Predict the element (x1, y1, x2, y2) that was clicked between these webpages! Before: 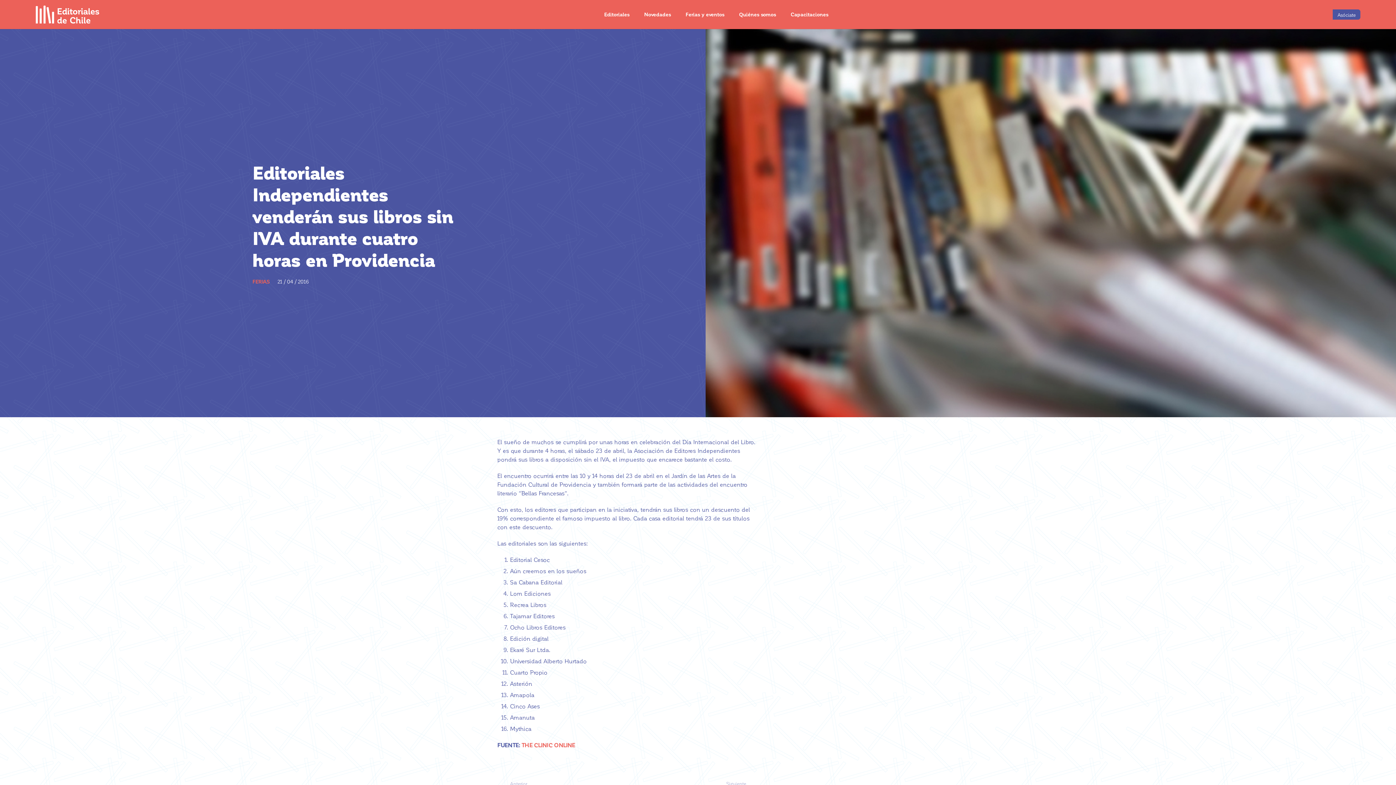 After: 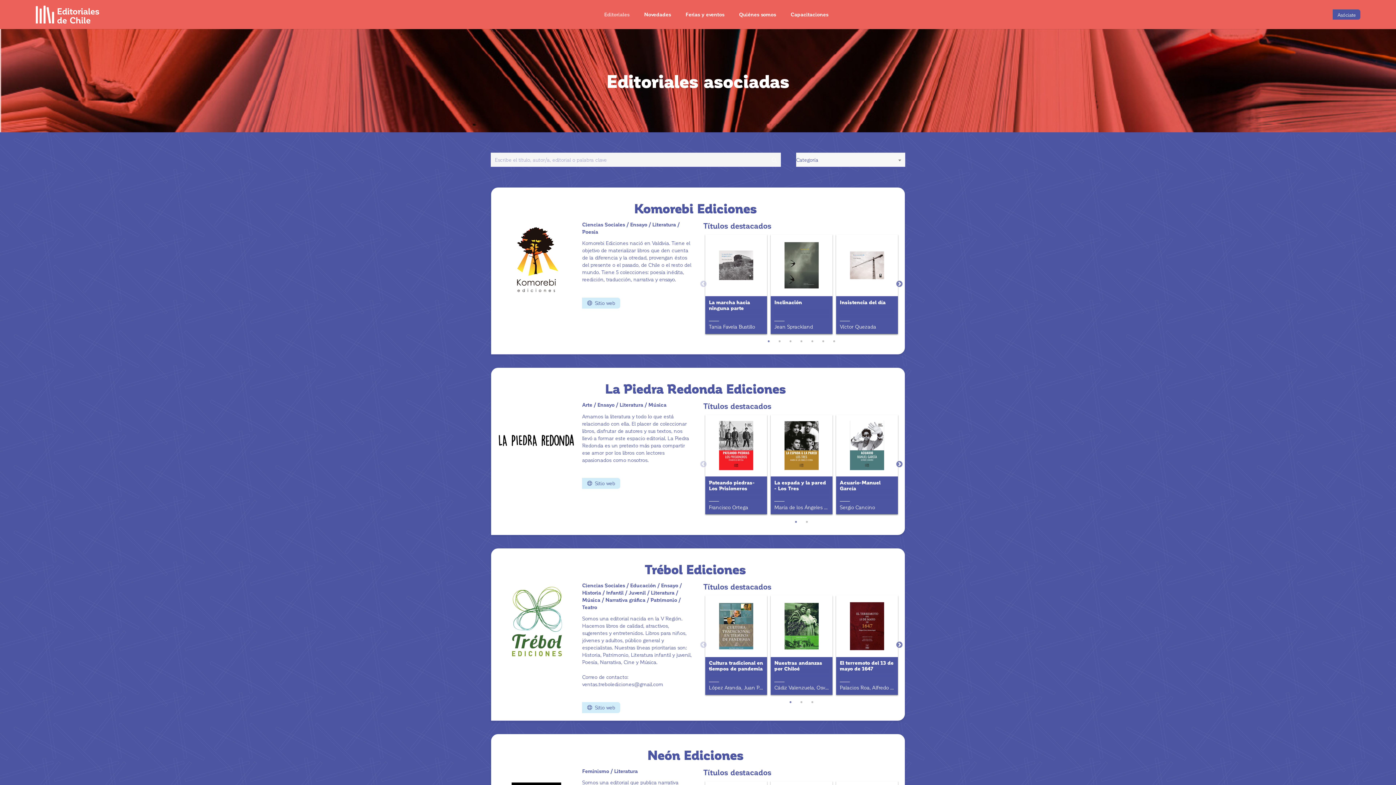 Action: bbox: (597, 0, 637, 29) label: Editoriales